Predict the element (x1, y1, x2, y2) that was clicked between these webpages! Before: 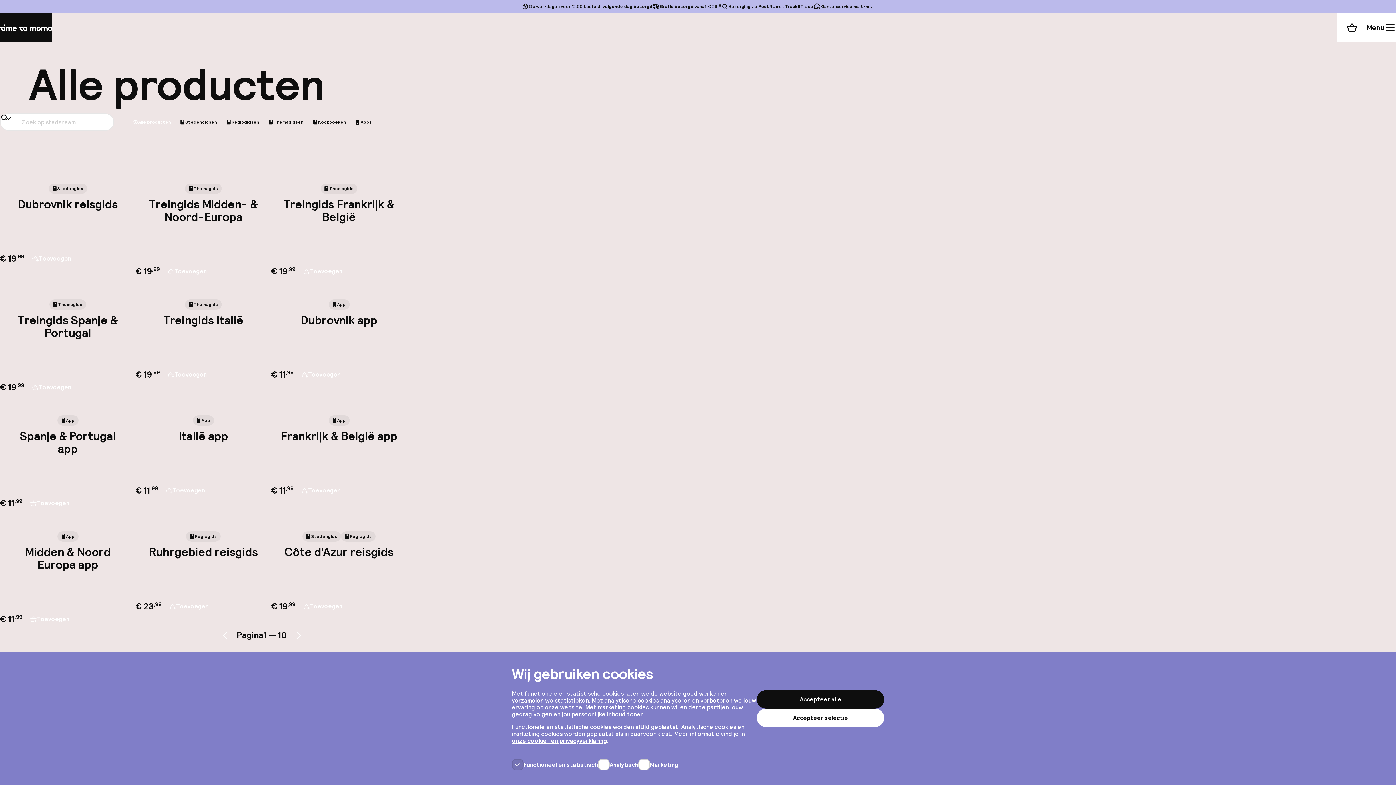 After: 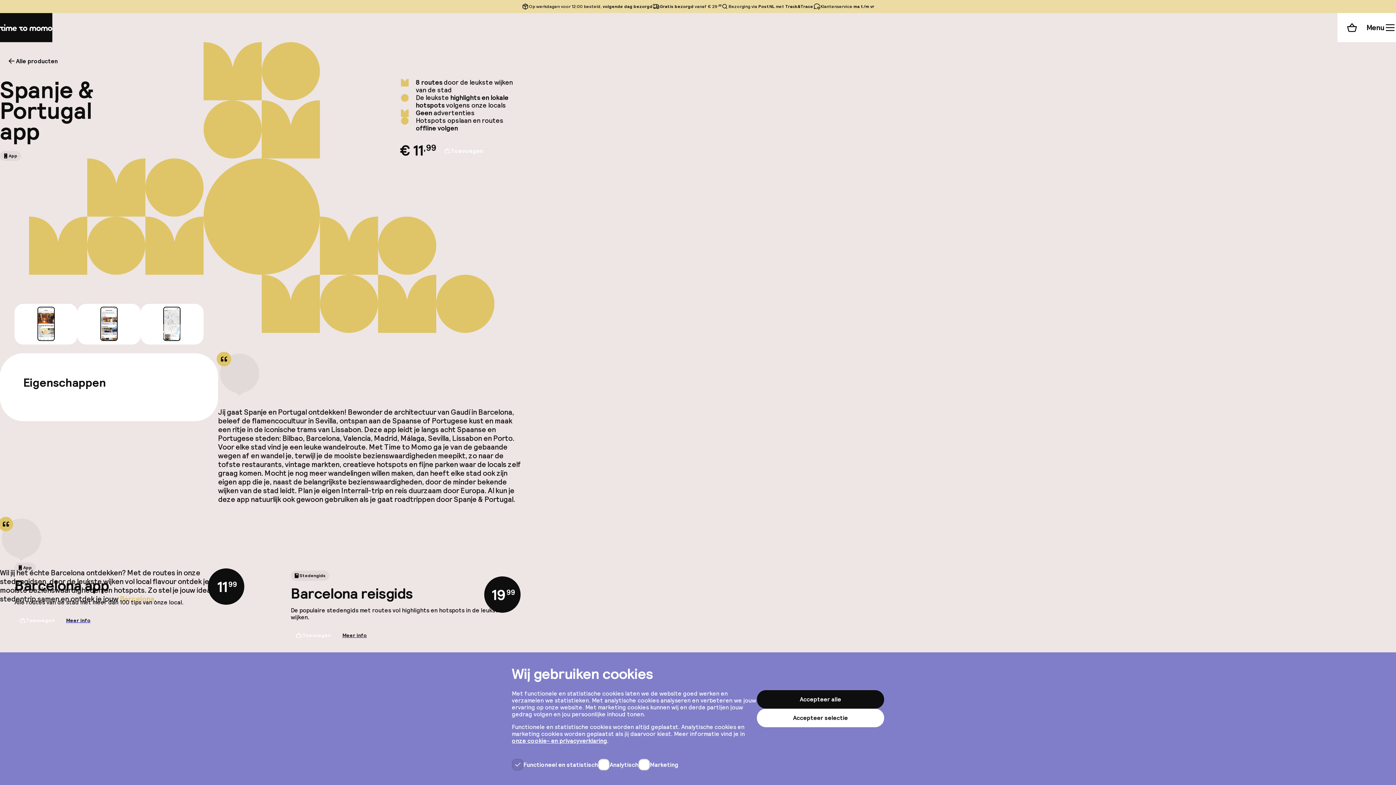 Action: bbox: (0, 377, 135, 493) label: App
Spanje & Portugal app